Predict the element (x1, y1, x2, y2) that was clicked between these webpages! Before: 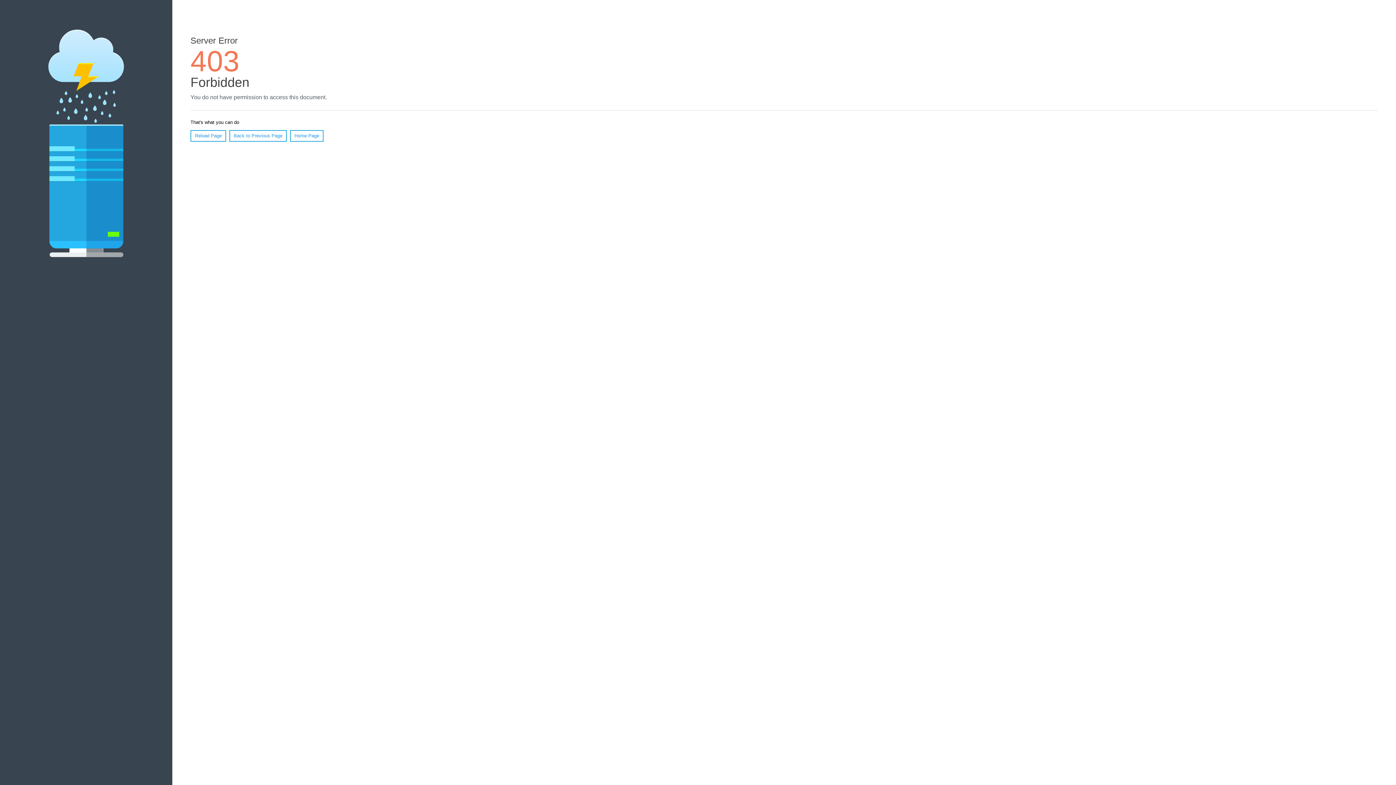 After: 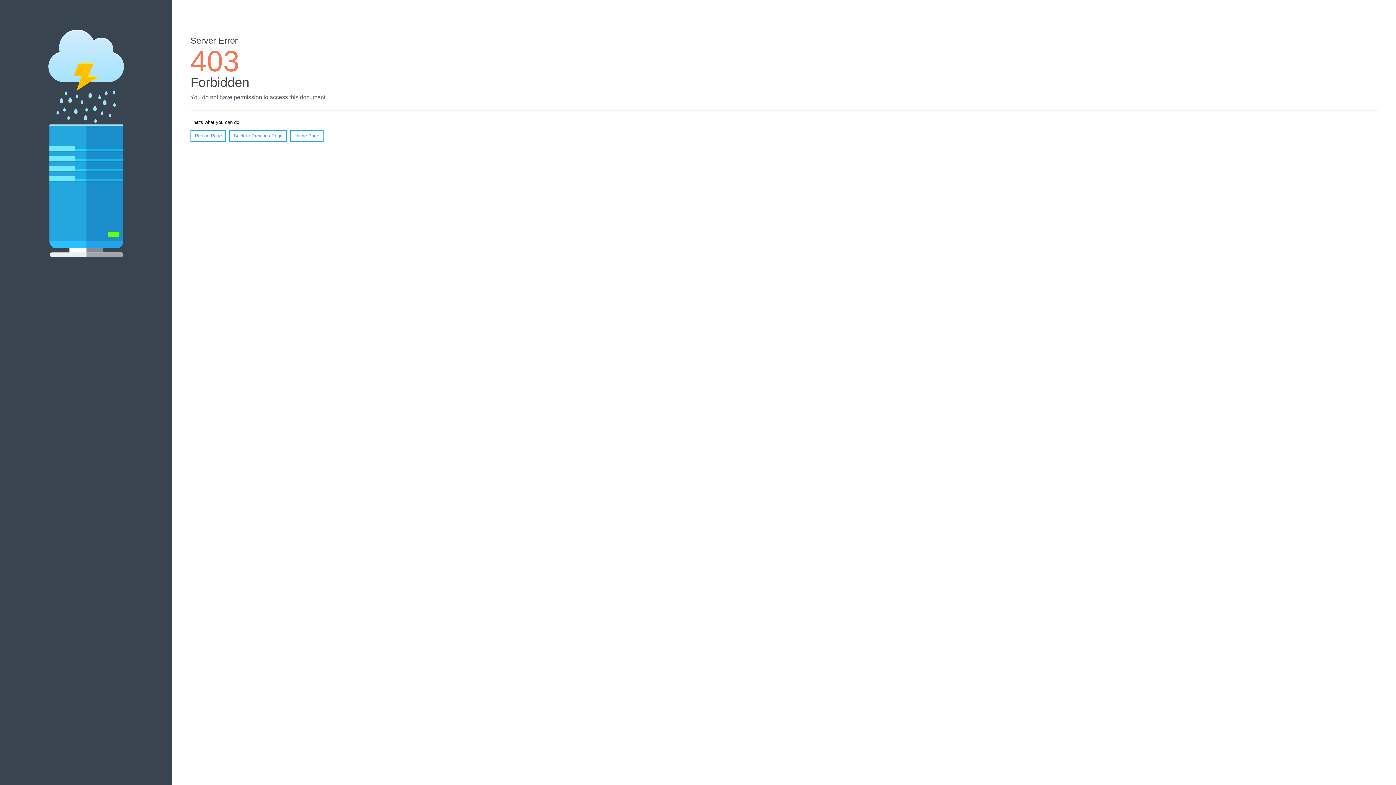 Action: label: Reload Page bbox: (190, 130, 226, 141)